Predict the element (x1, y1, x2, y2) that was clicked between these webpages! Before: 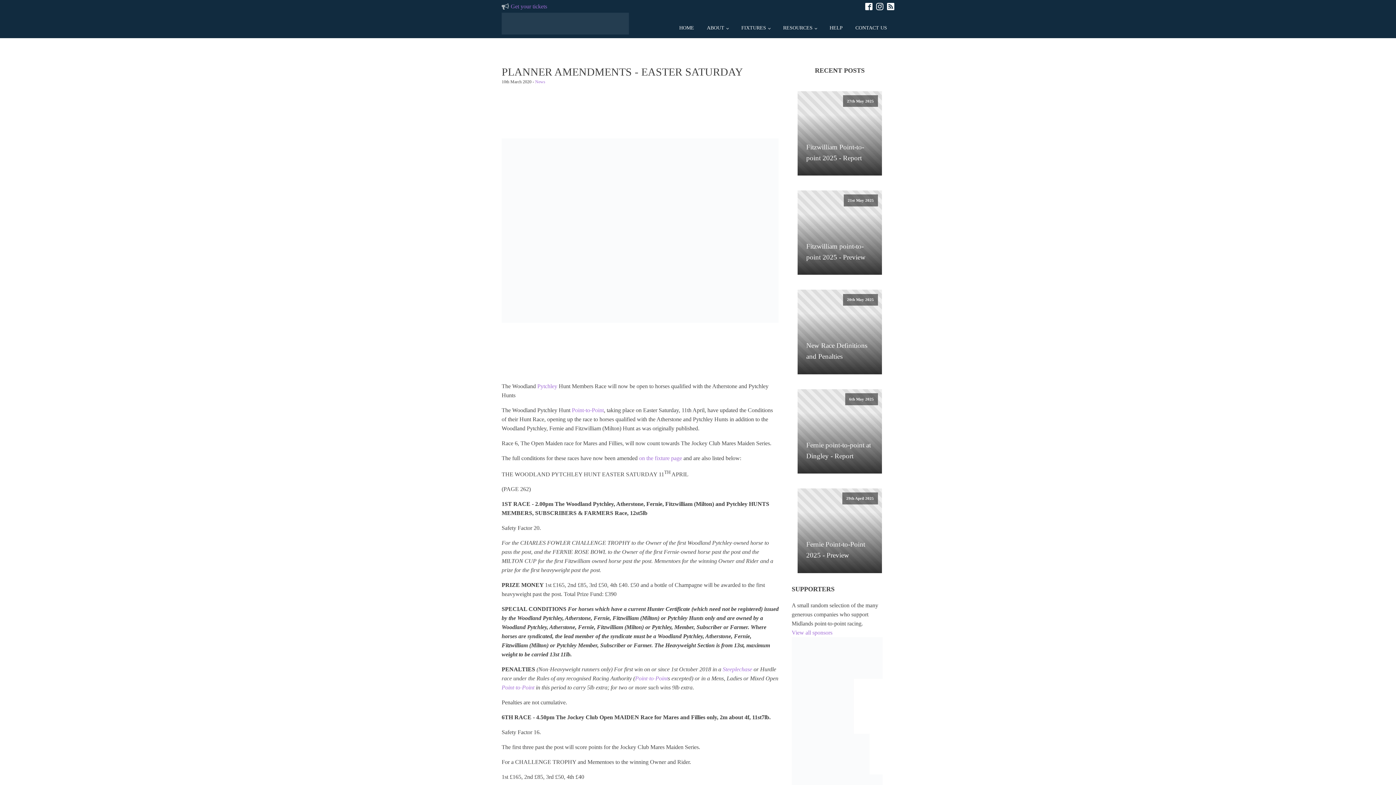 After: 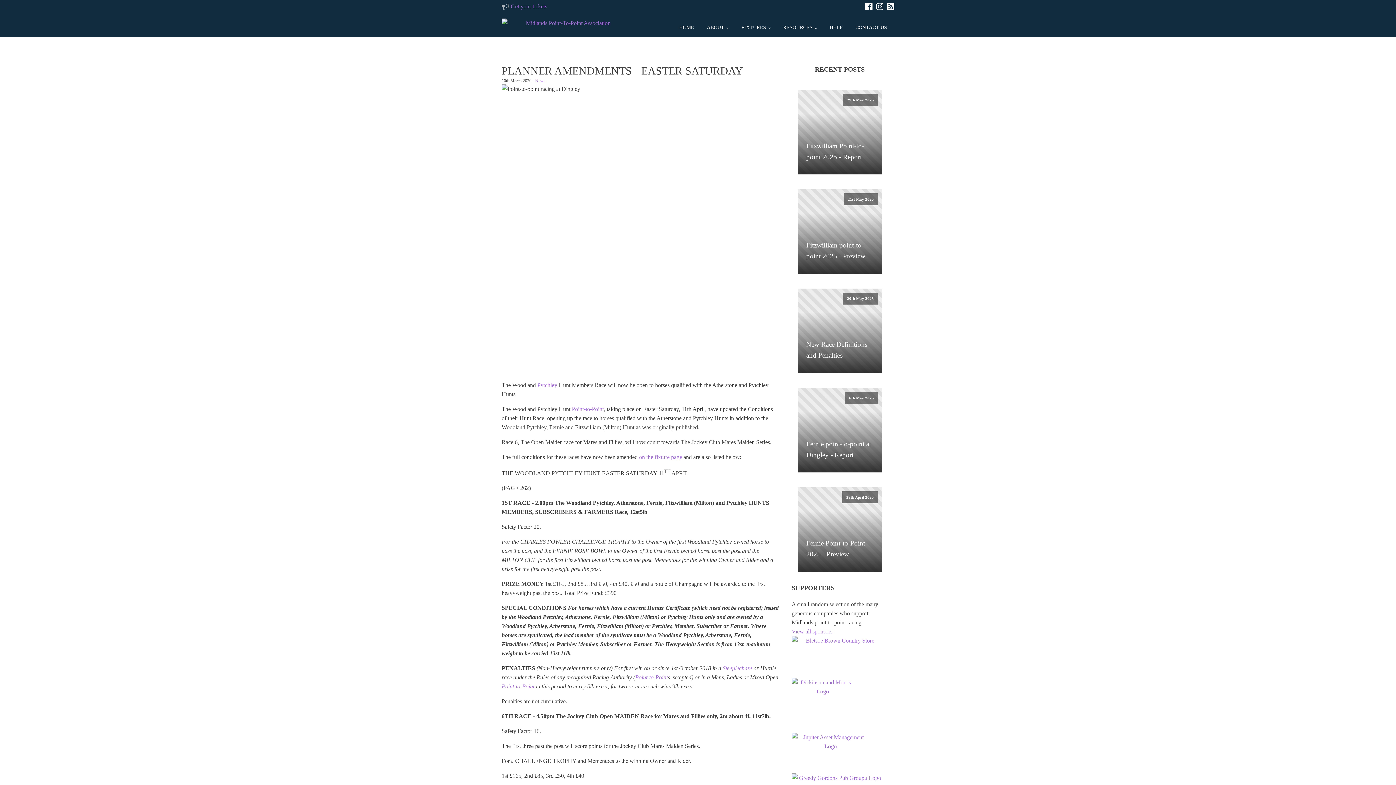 Action: bbox: (639, 455, 682, 461) label: on the fixture page (opens in a new tab)